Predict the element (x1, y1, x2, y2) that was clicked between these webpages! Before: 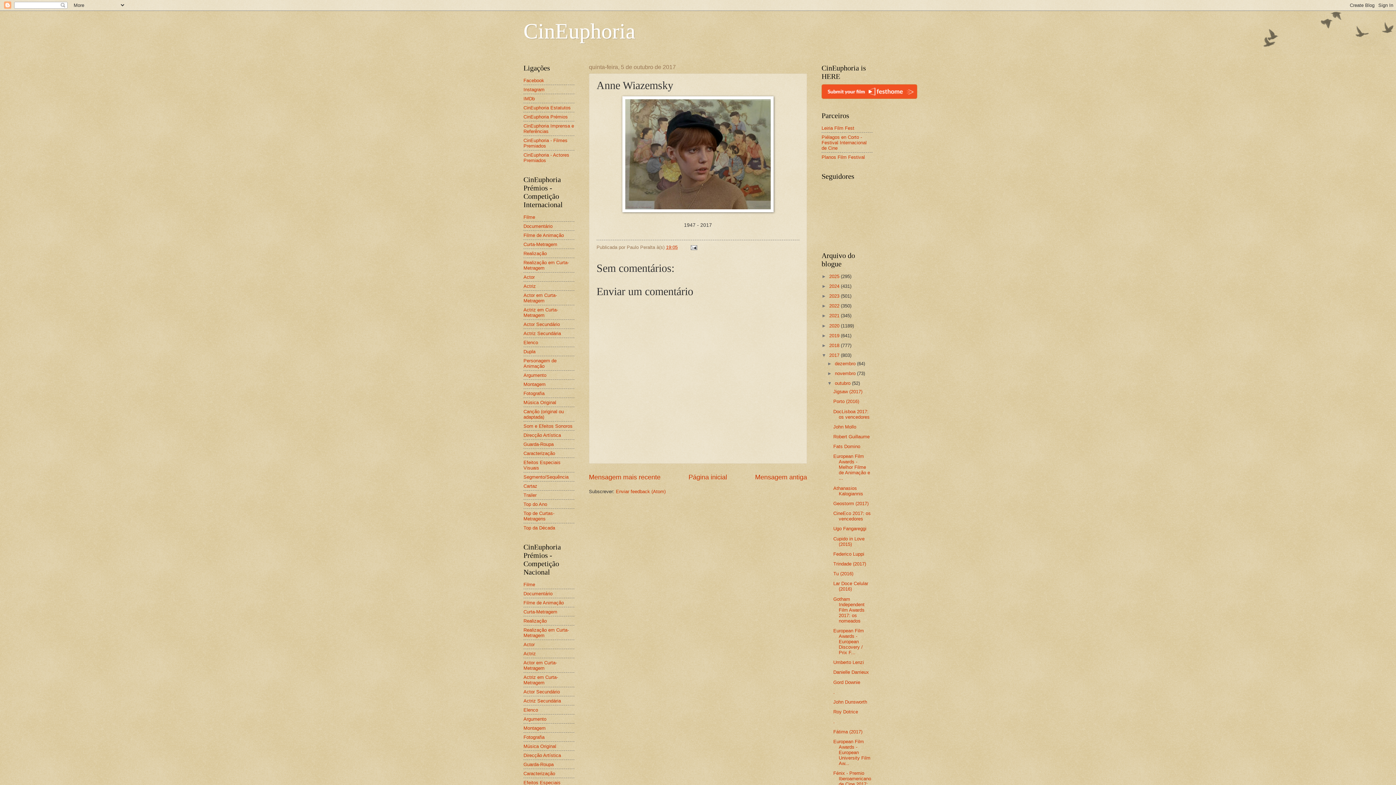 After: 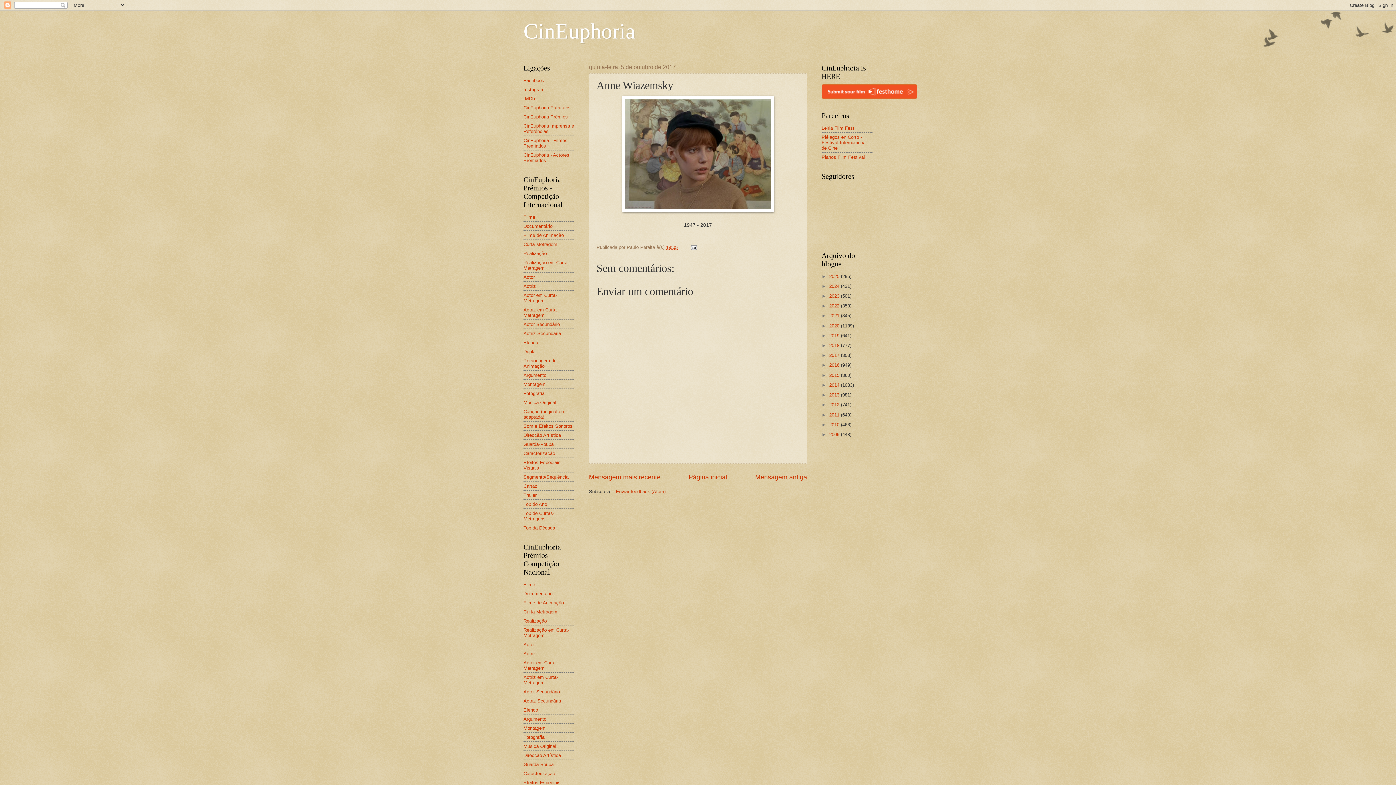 Action: label: ▼   bbox: (821, 352, 829, 358)